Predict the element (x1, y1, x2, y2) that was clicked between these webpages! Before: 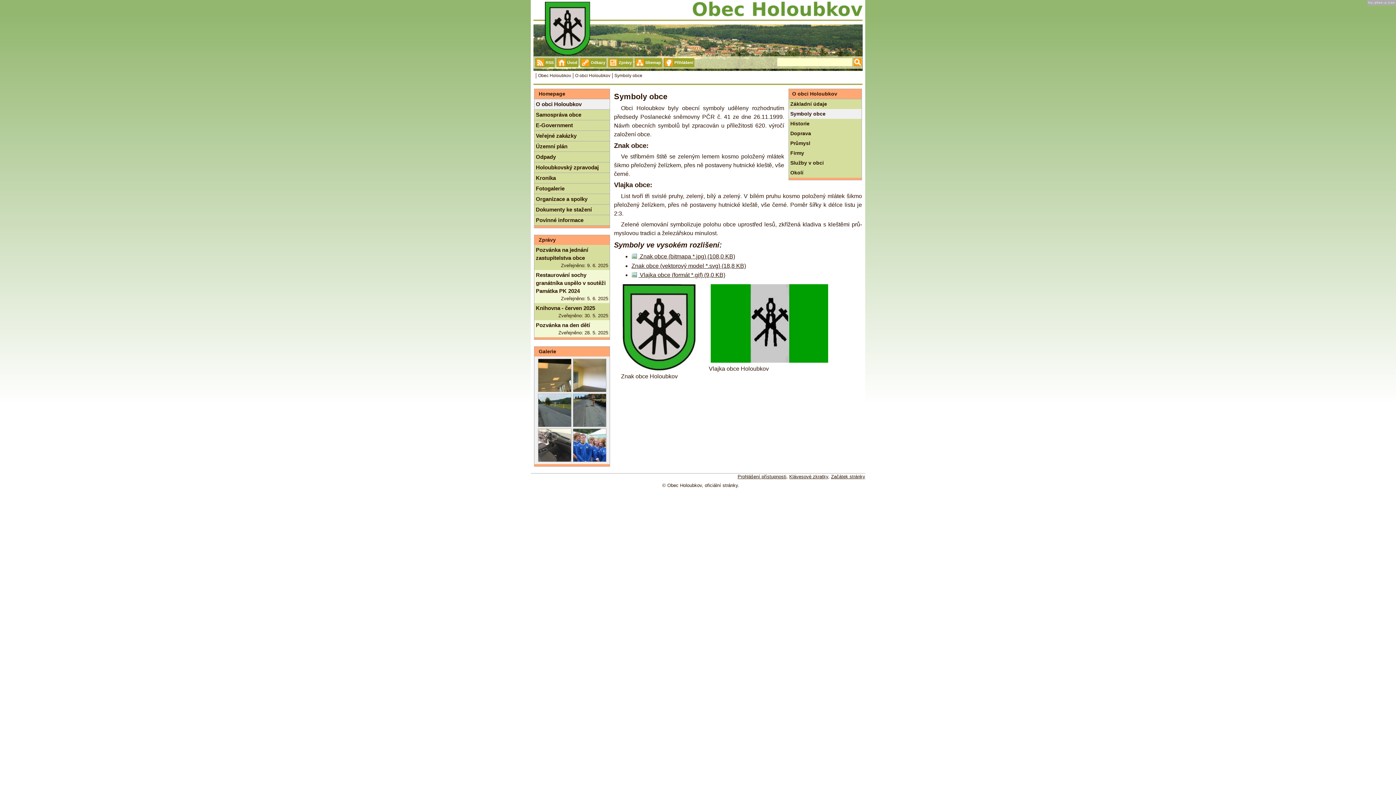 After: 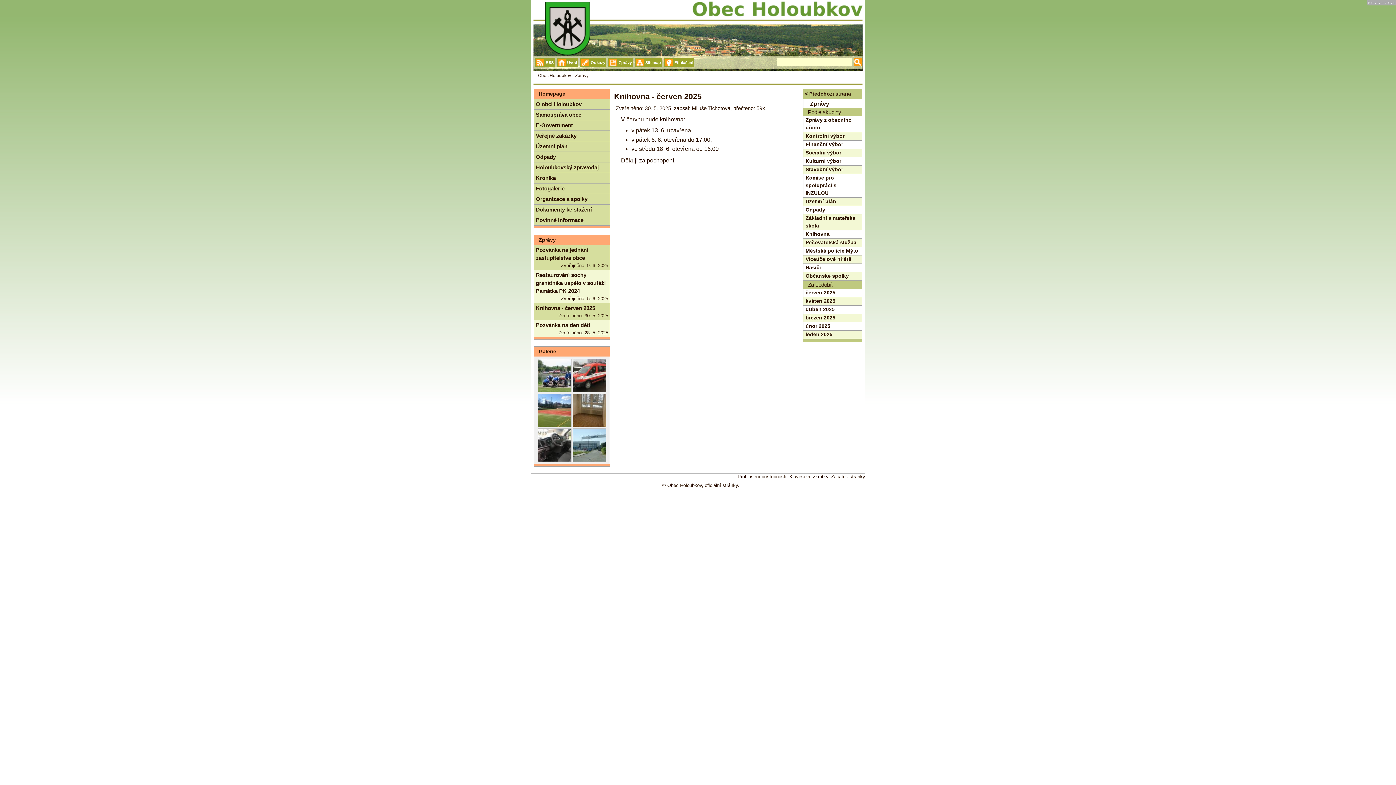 Action: label: Knihovna - červen 2025
Zveřejněno: 30. 5. 2025 bbox: (534, 303, 609, 320)